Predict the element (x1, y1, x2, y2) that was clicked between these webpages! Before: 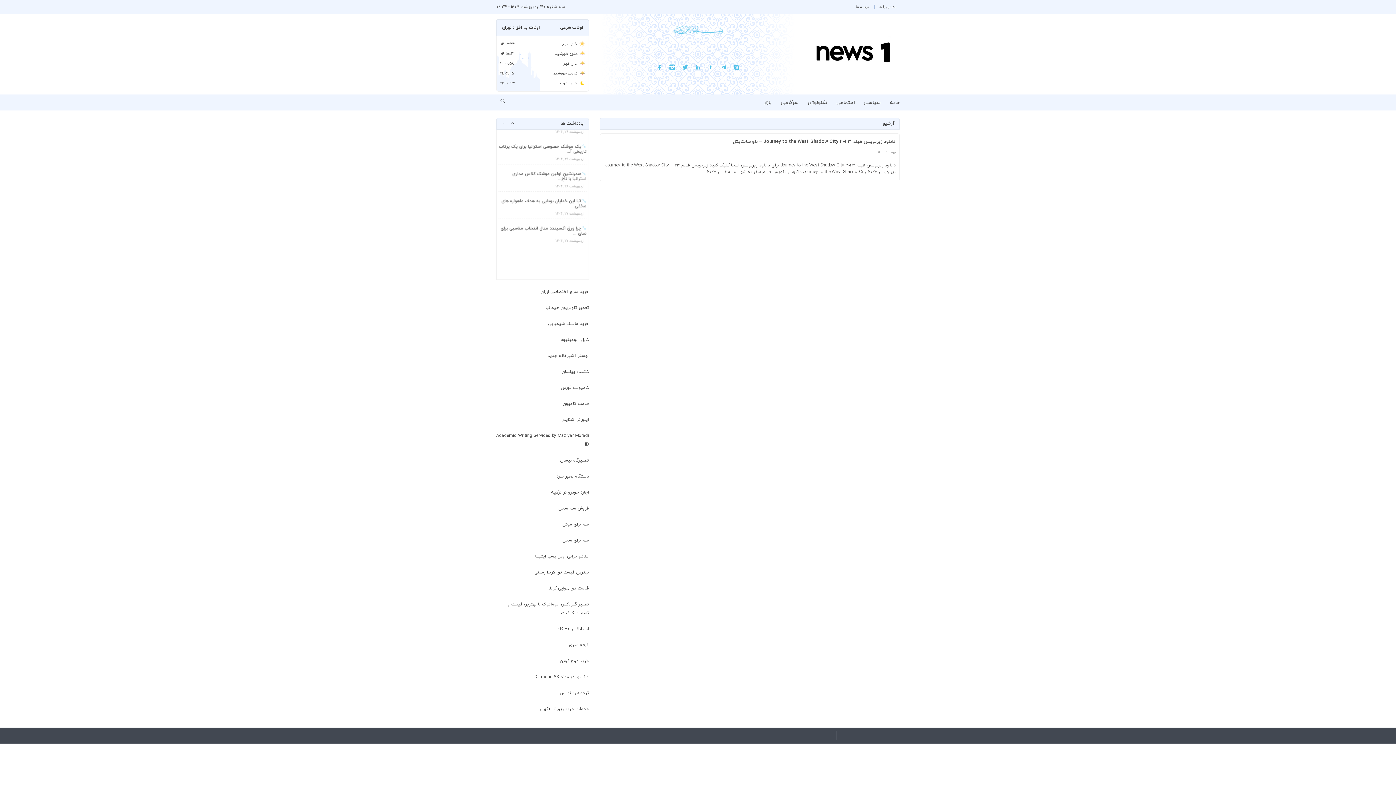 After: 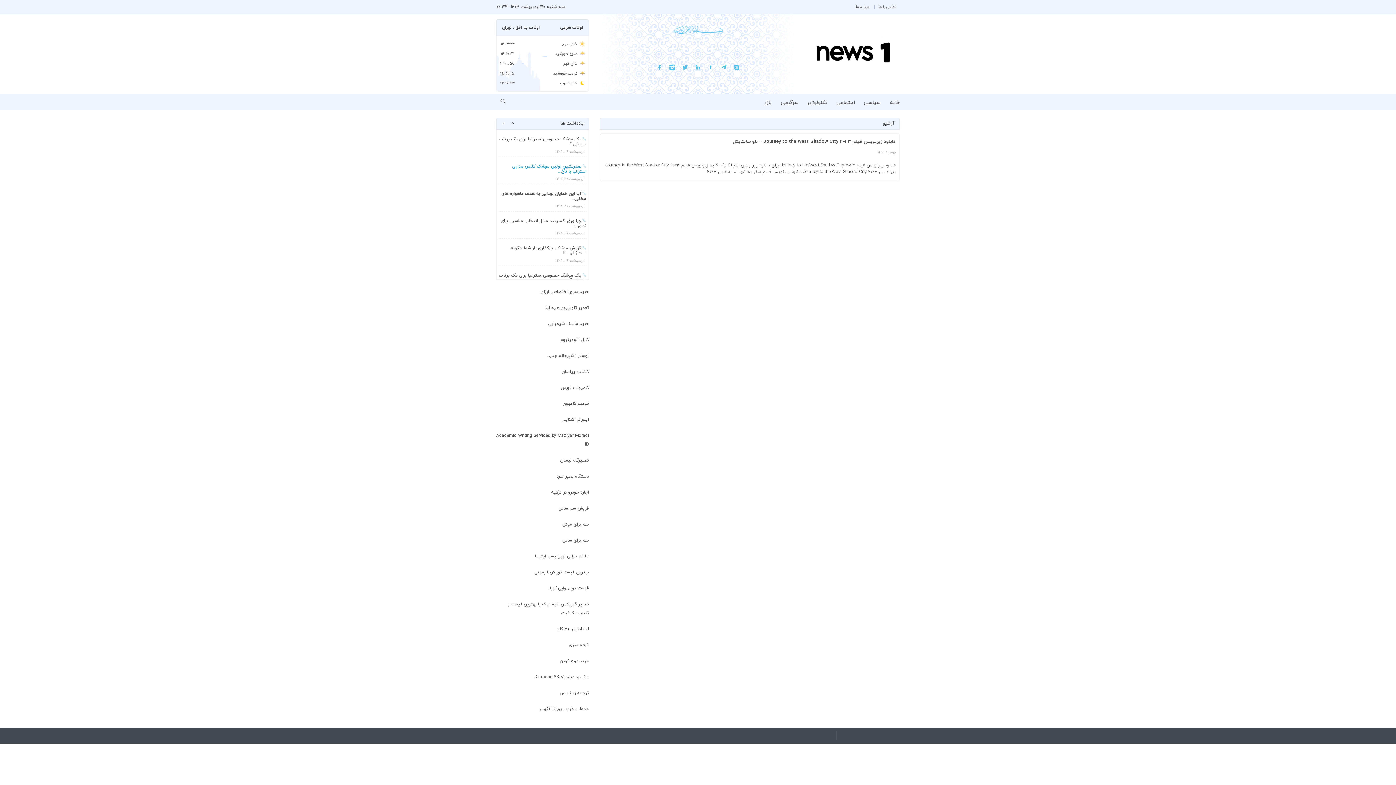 Action: bbox: (498, 140, 586, 158) label: صدرنشین اولین موشک کلاس مداری استرالیا با تأخ...
اردیبهشت ۲۸, ۱۴۰۴